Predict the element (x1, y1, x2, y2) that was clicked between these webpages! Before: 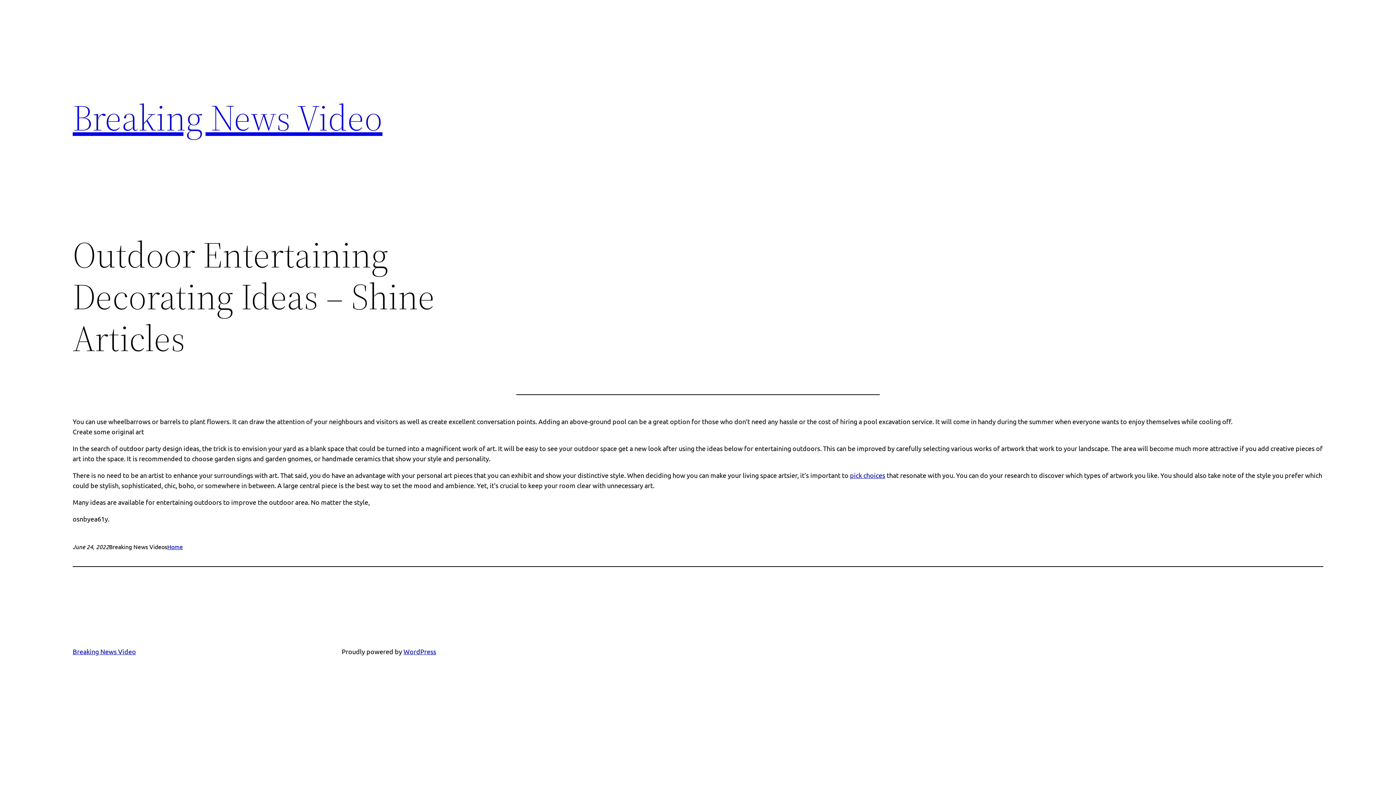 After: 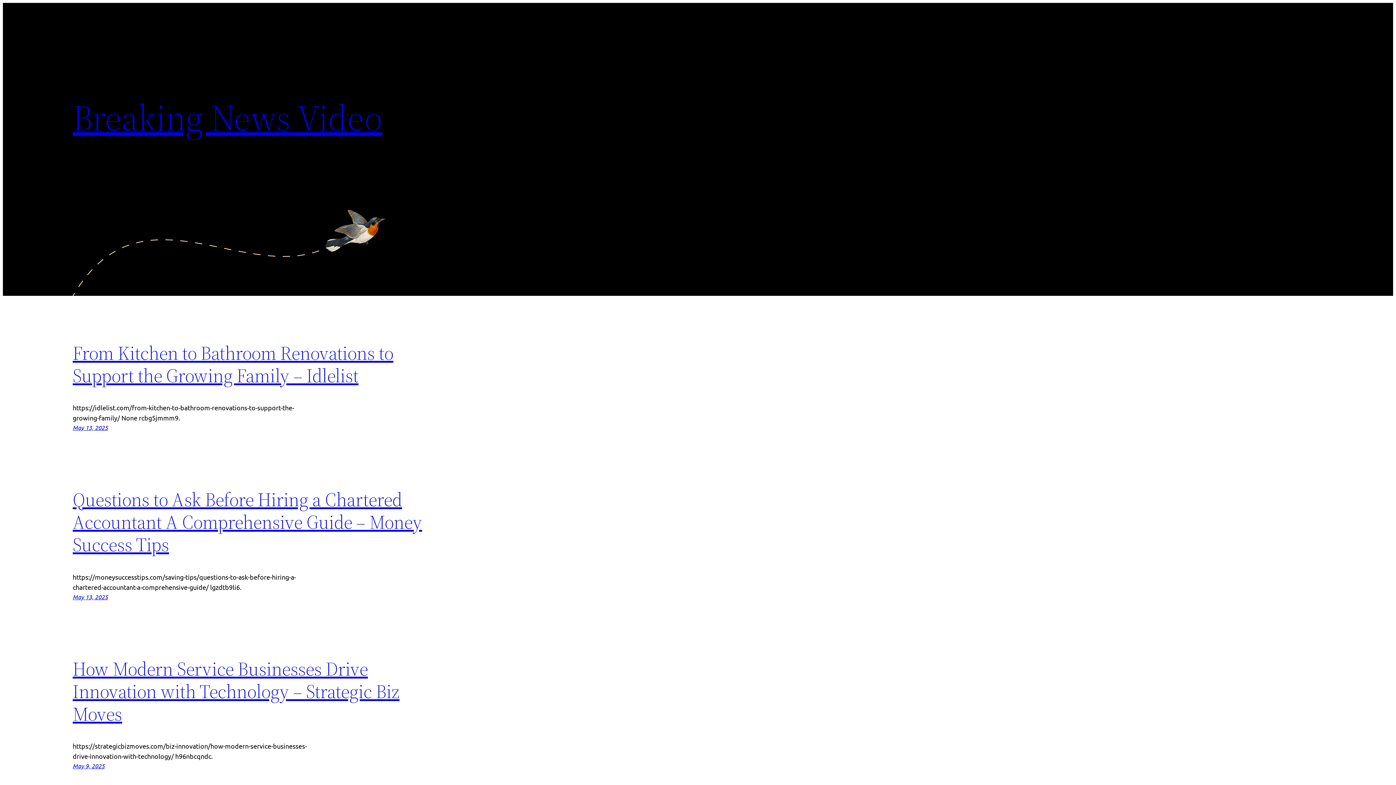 Action: bbox: (72, 92, 382, 142) label: Breaking News Video